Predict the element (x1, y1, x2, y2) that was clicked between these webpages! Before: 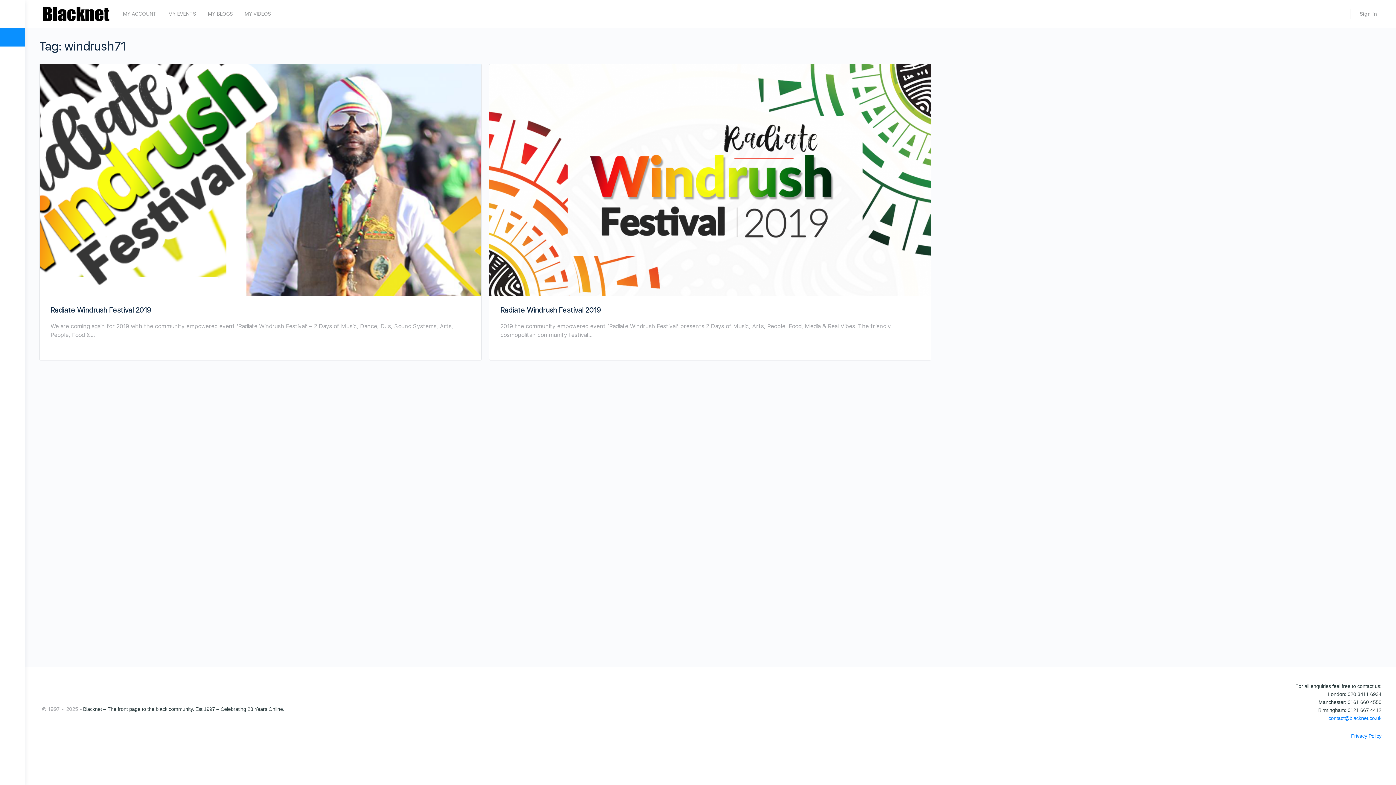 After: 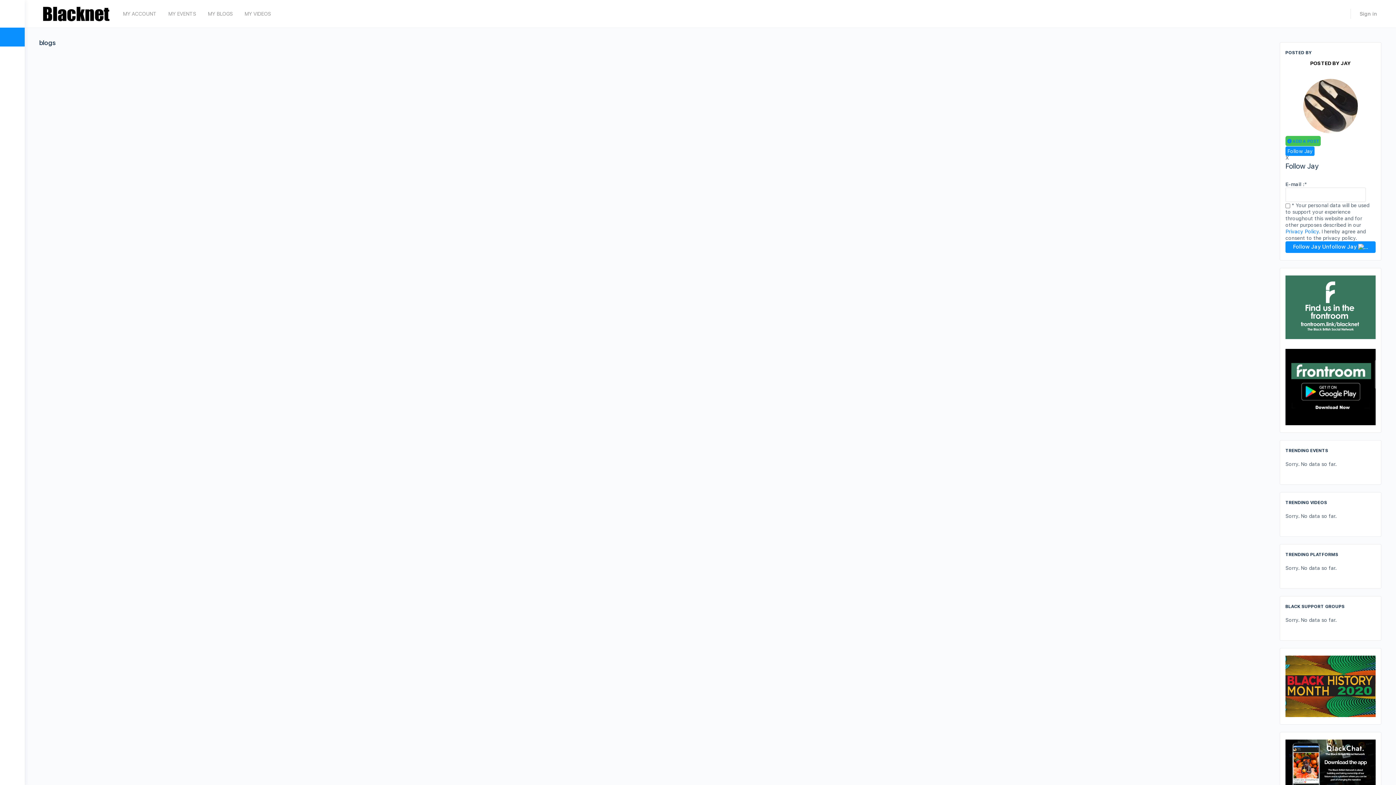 Action: bbox: (0, 65, 24, 82)